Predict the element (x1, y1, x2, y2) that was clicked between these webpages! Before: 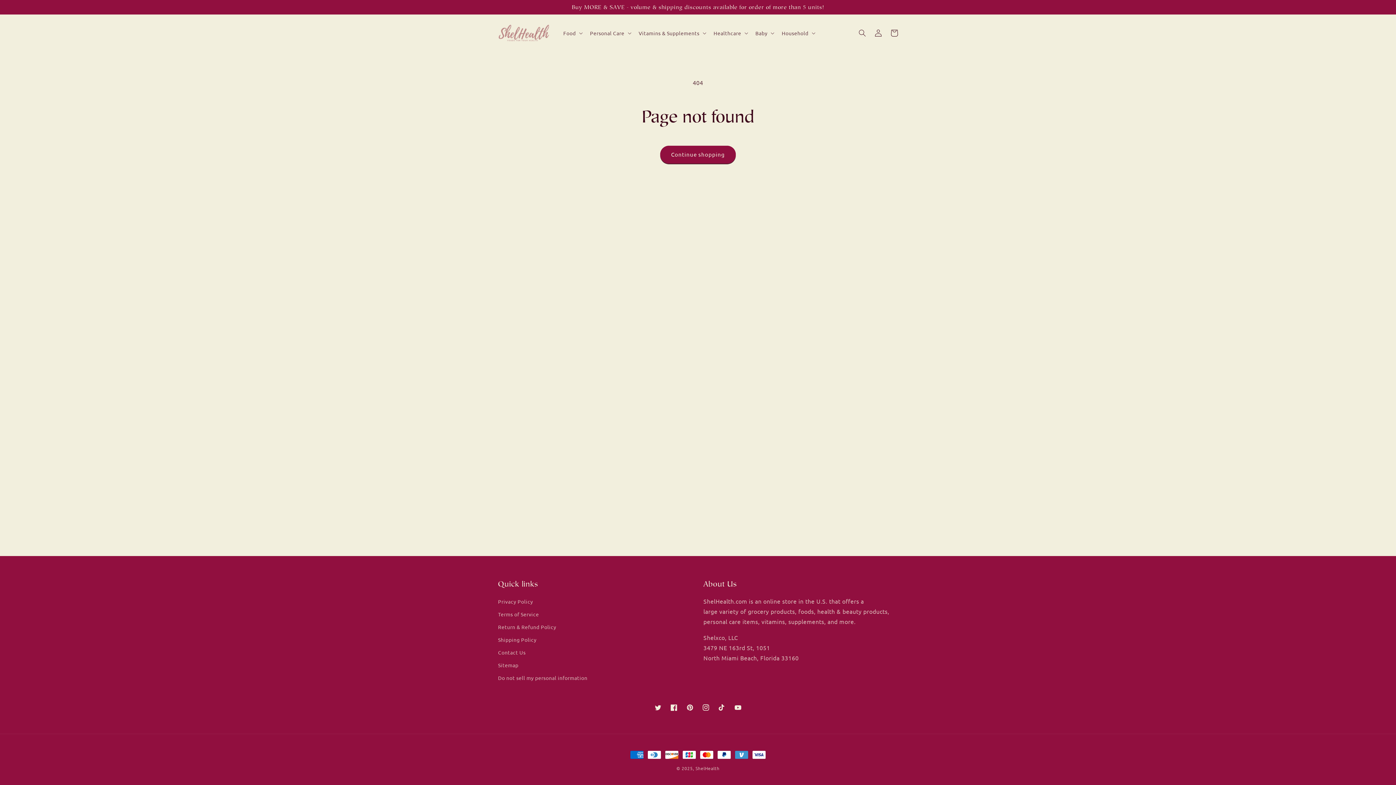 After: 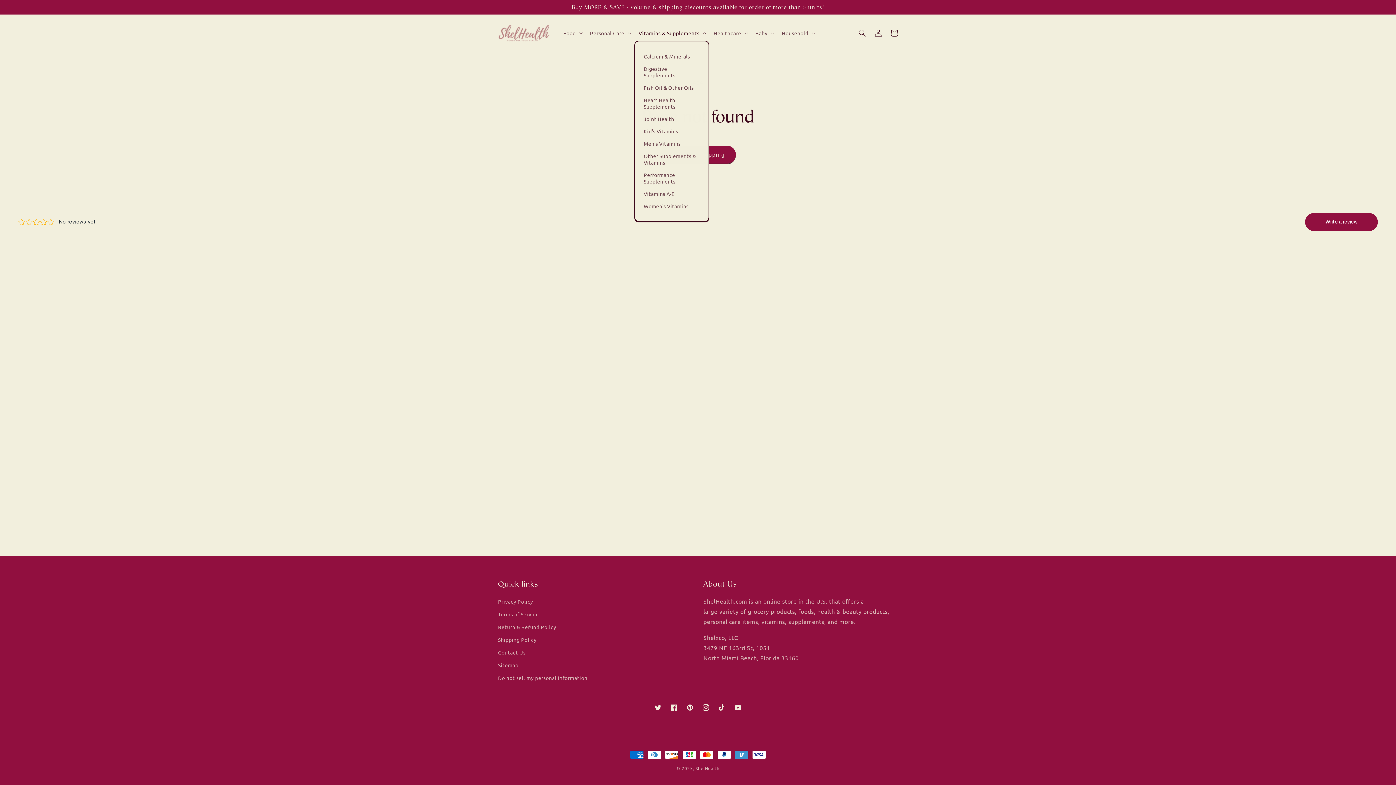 Action: bbox: (634, 25, 709, 40) label: Vitamins & Supplements